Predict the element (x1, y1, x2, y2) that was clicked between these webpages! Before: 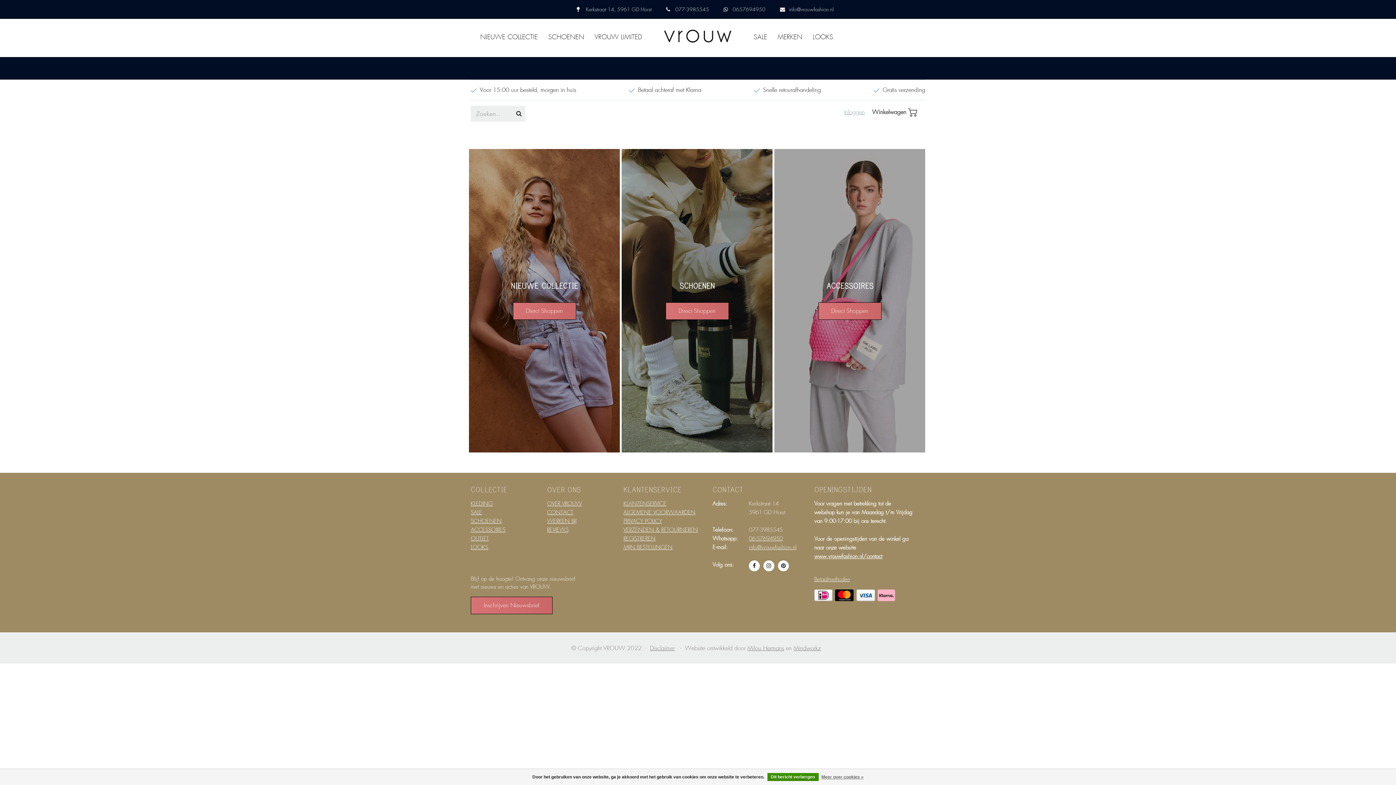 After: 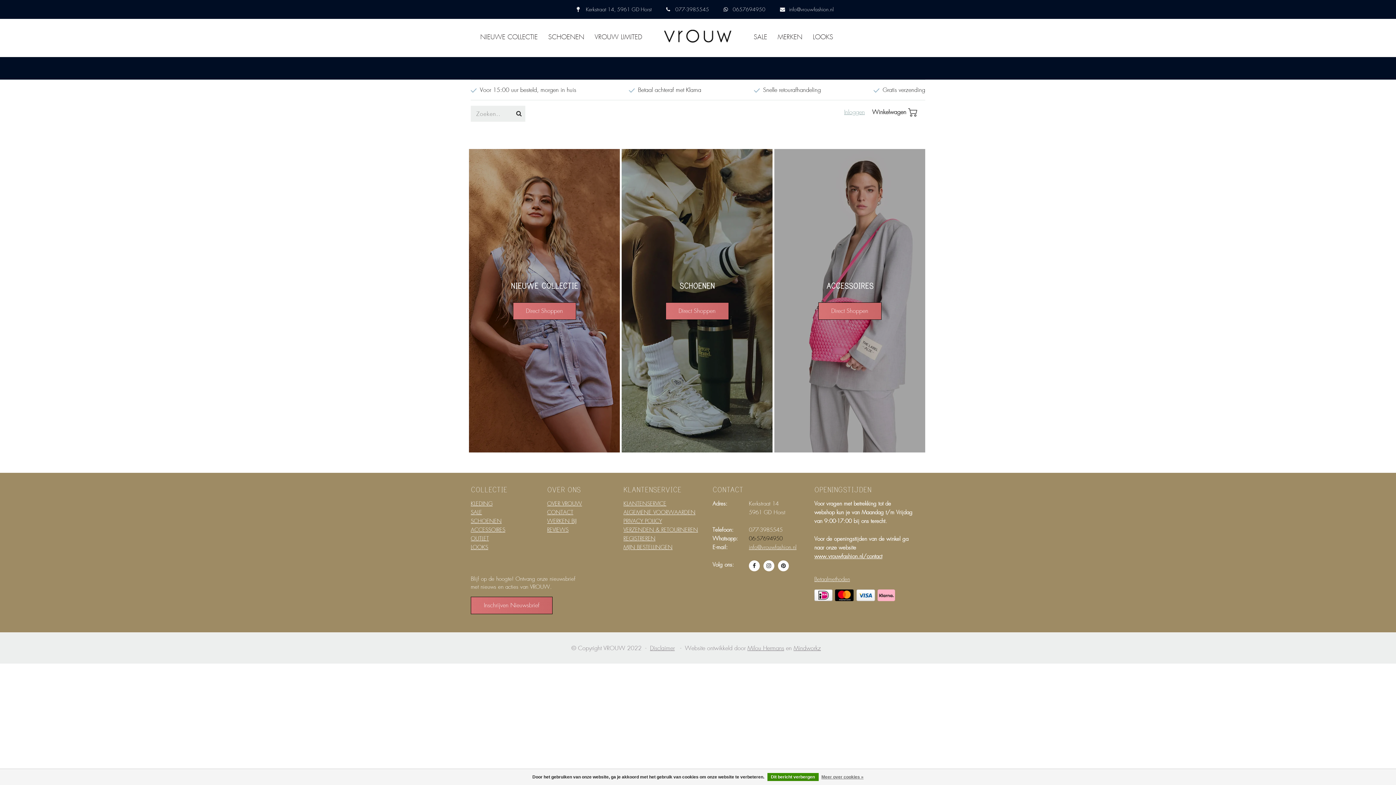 Action: bbox: (749, 535, 782, 542) label: 06-57694950